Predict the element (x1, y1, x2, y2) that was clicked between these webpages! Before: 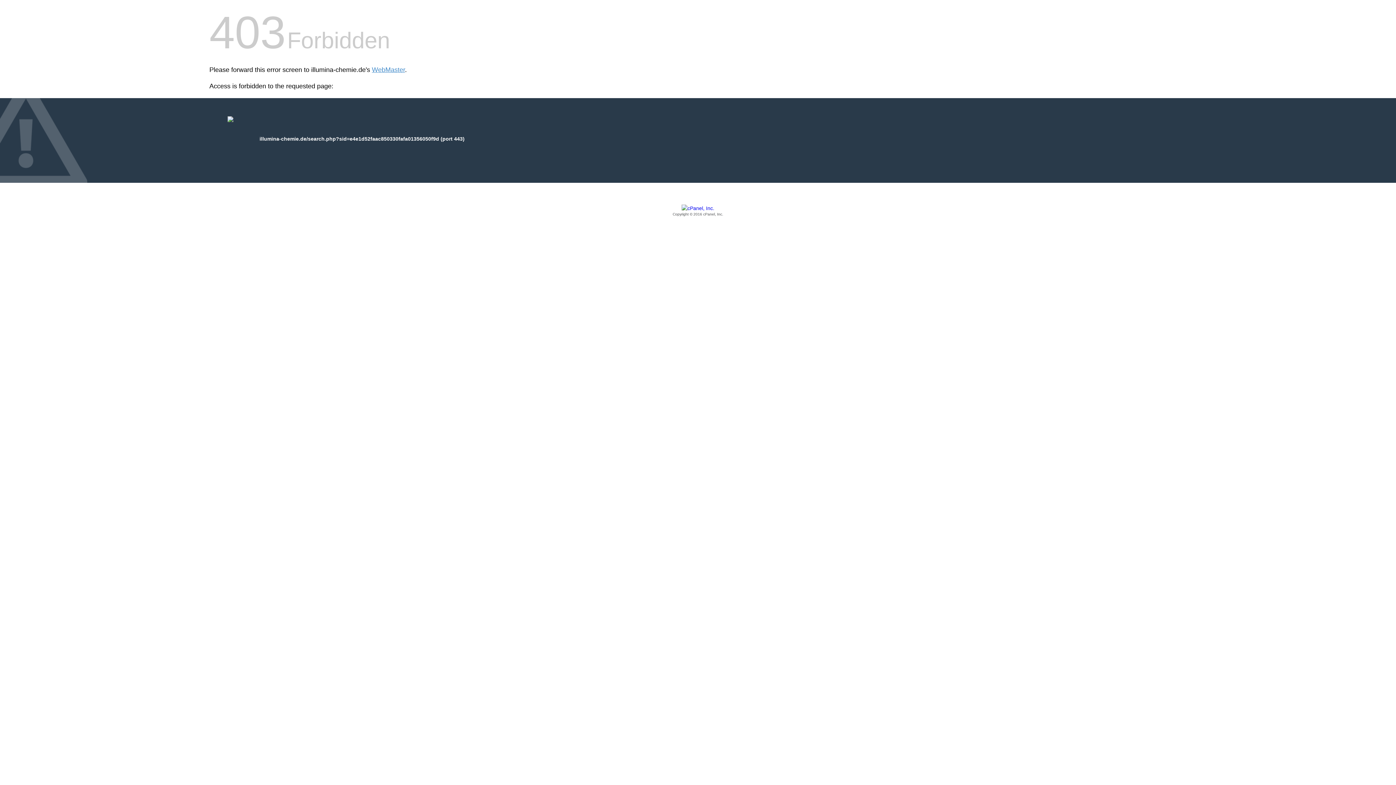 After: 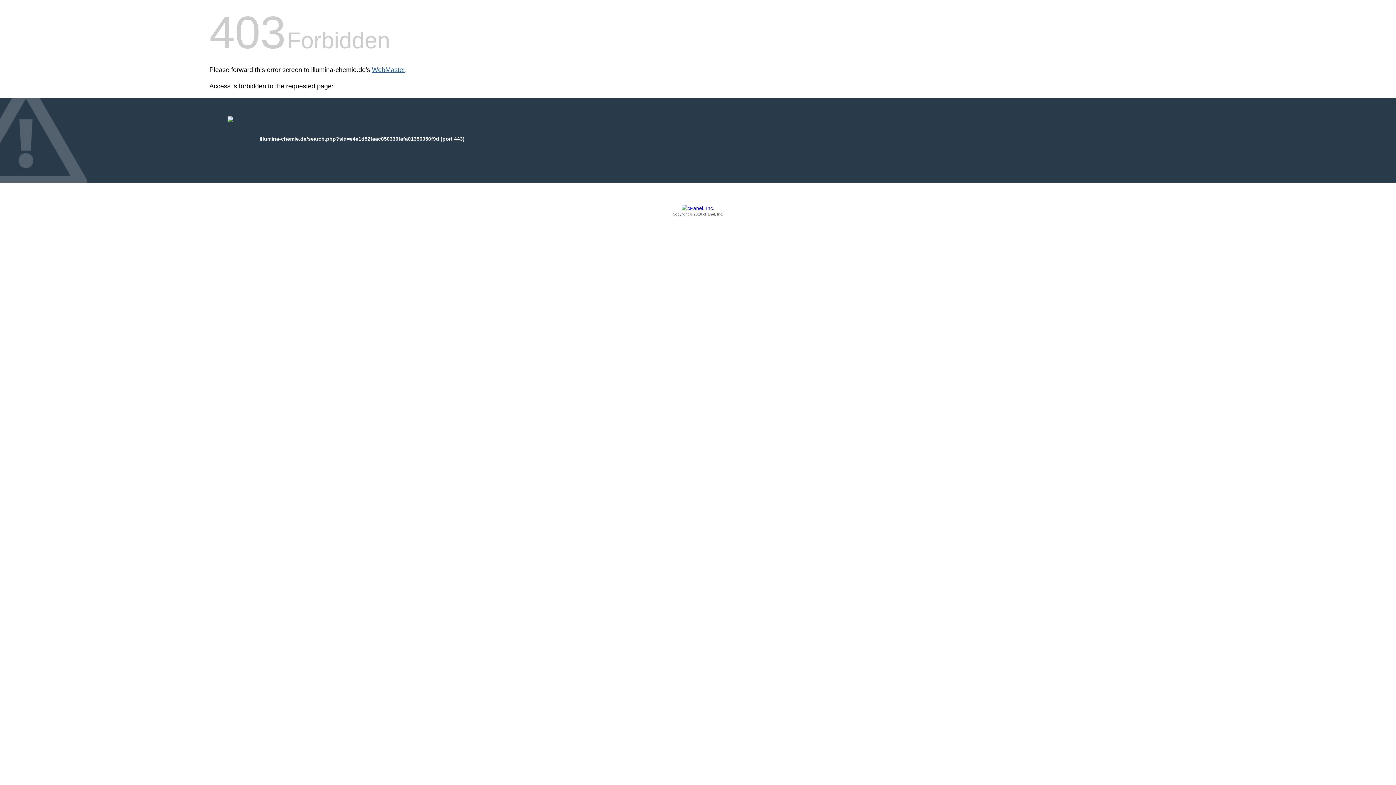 Action: bbox: (372, 66, 405, 73) label: WebMaster